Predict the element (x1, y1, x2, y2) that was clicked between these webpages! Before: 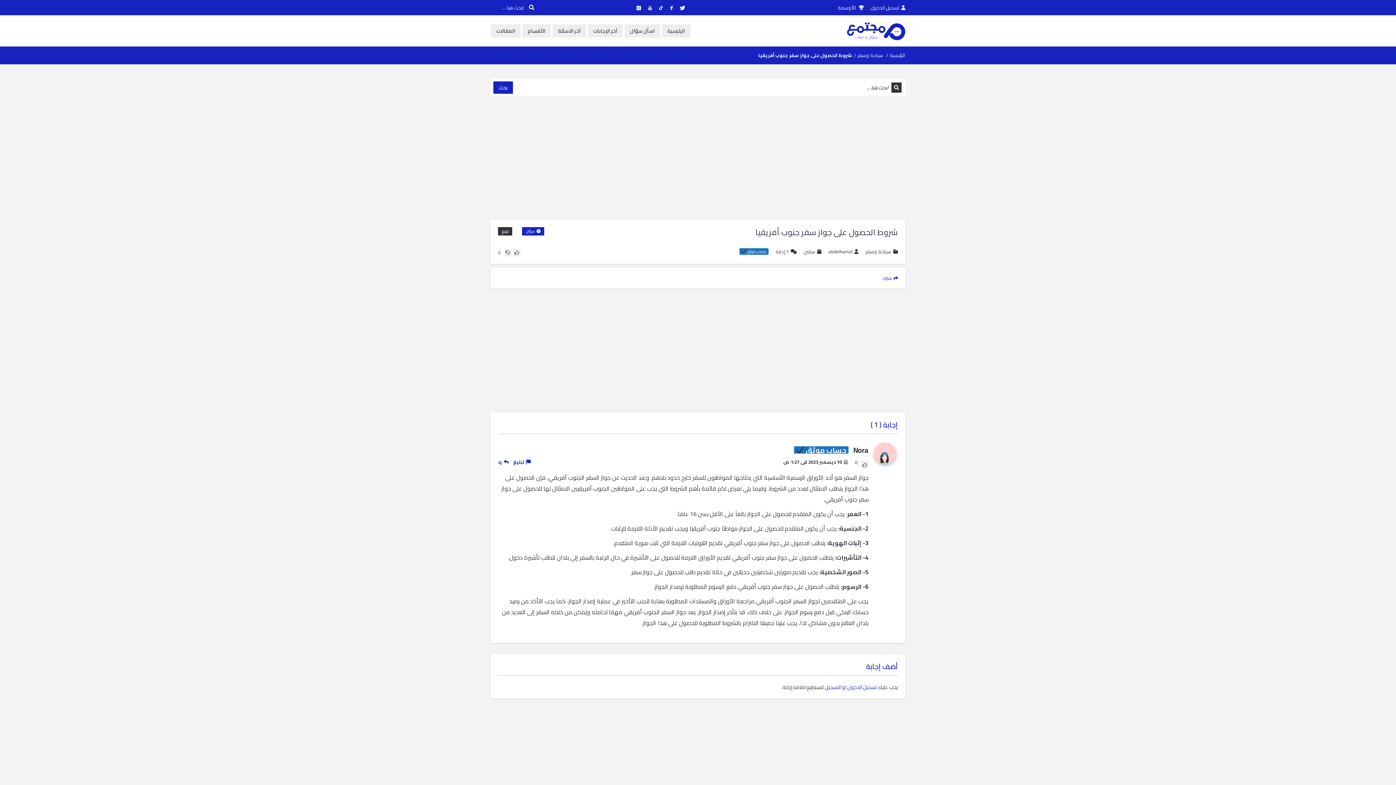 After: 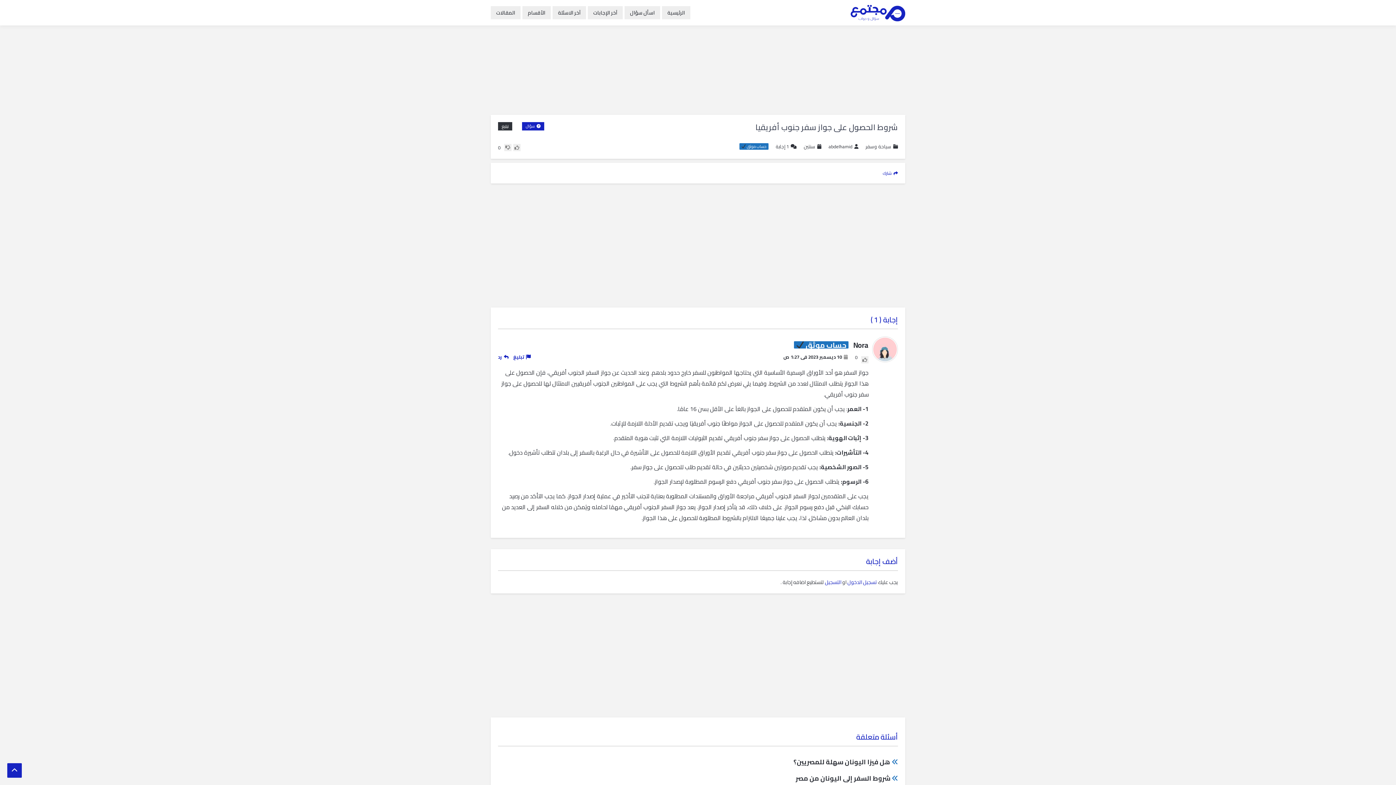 Action: label: 10 ديسمبر 2023 في 1:27 ص bbox: (783, 458, 848, 465)